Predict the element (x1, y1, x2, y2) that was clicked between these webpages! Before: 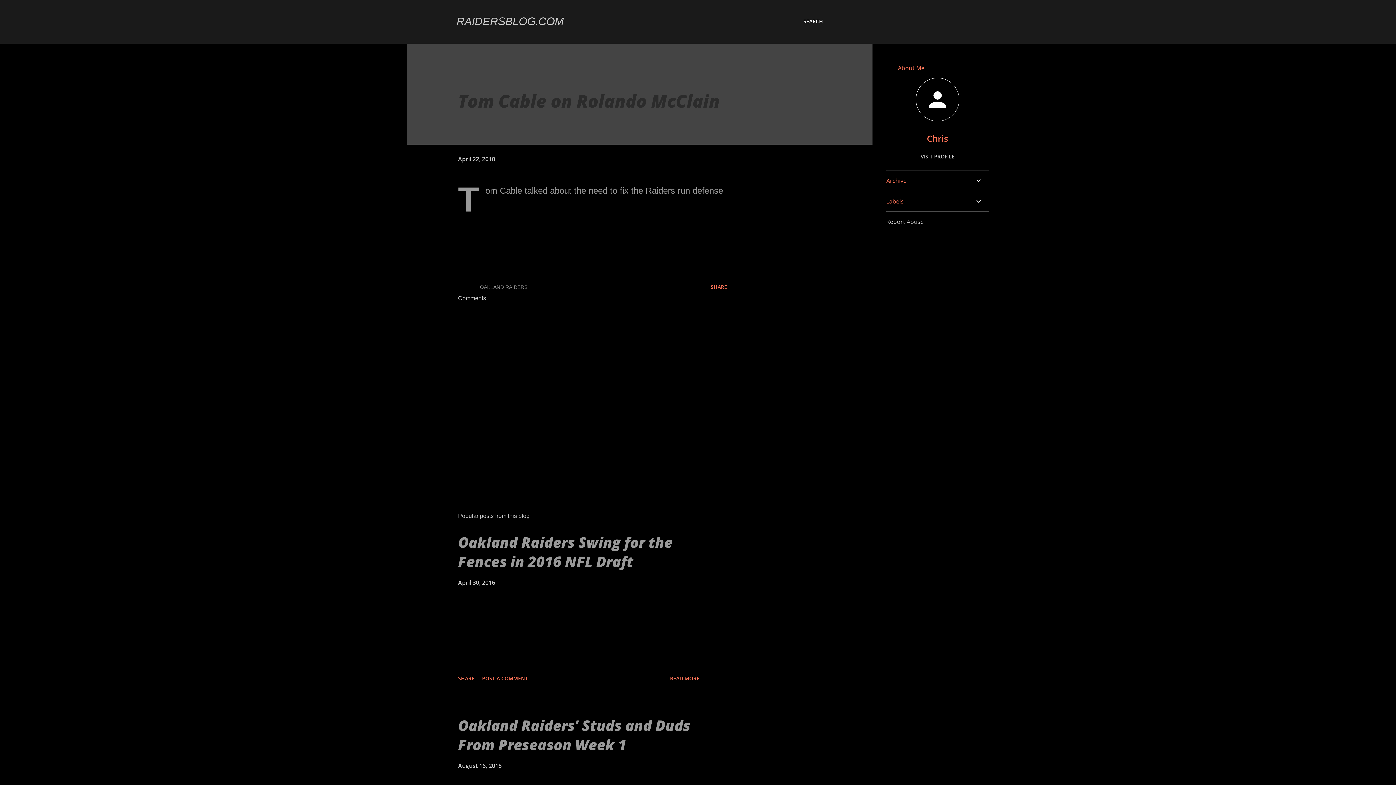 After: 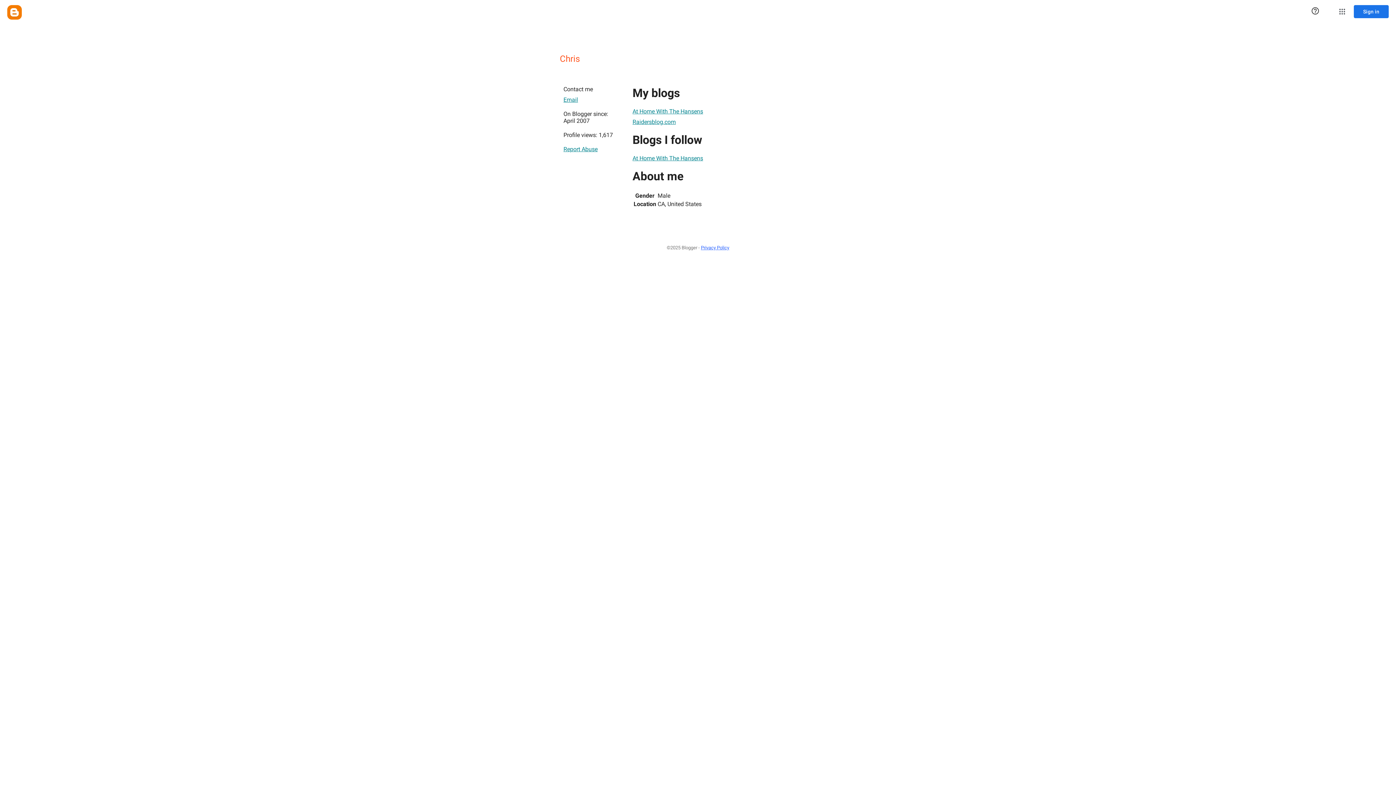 Action: bbox: (886, 77, 989, 123)